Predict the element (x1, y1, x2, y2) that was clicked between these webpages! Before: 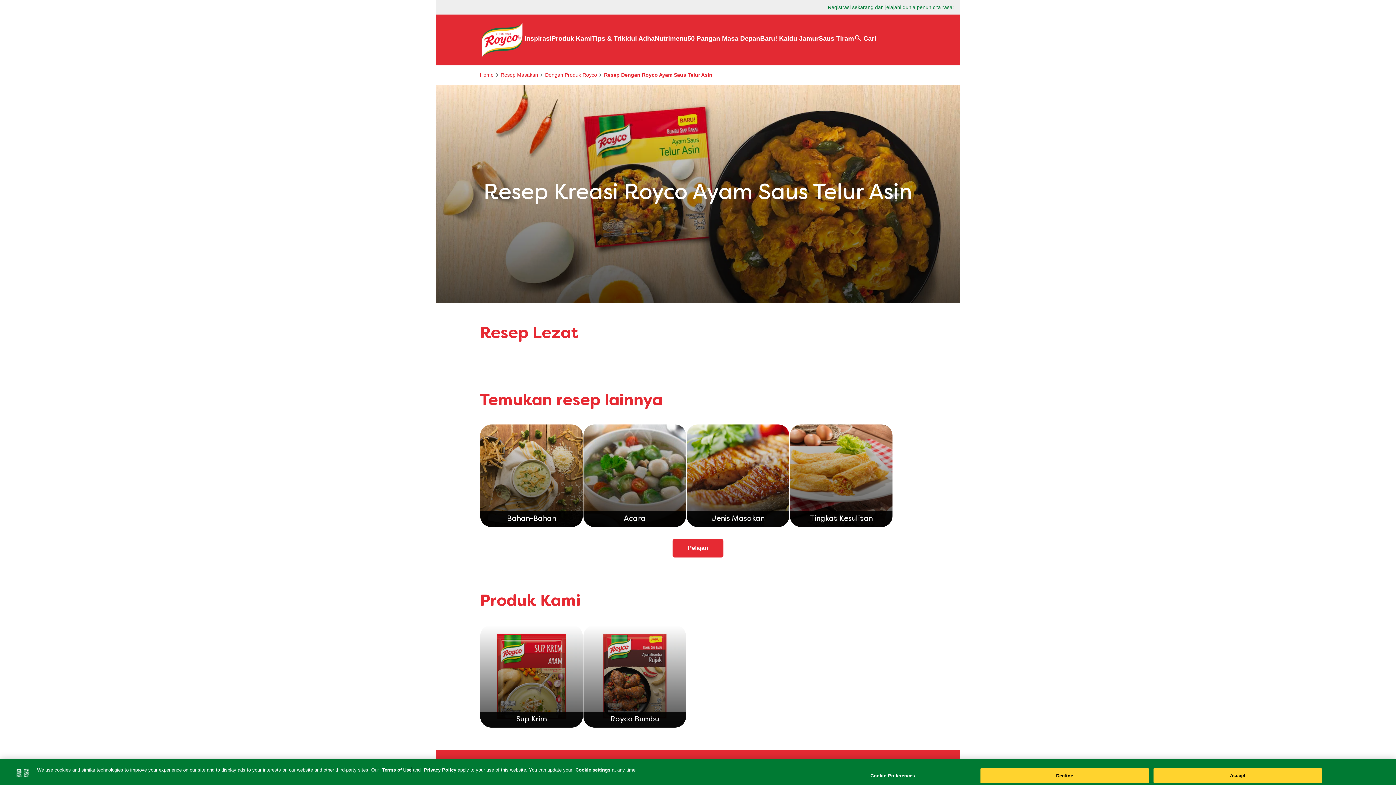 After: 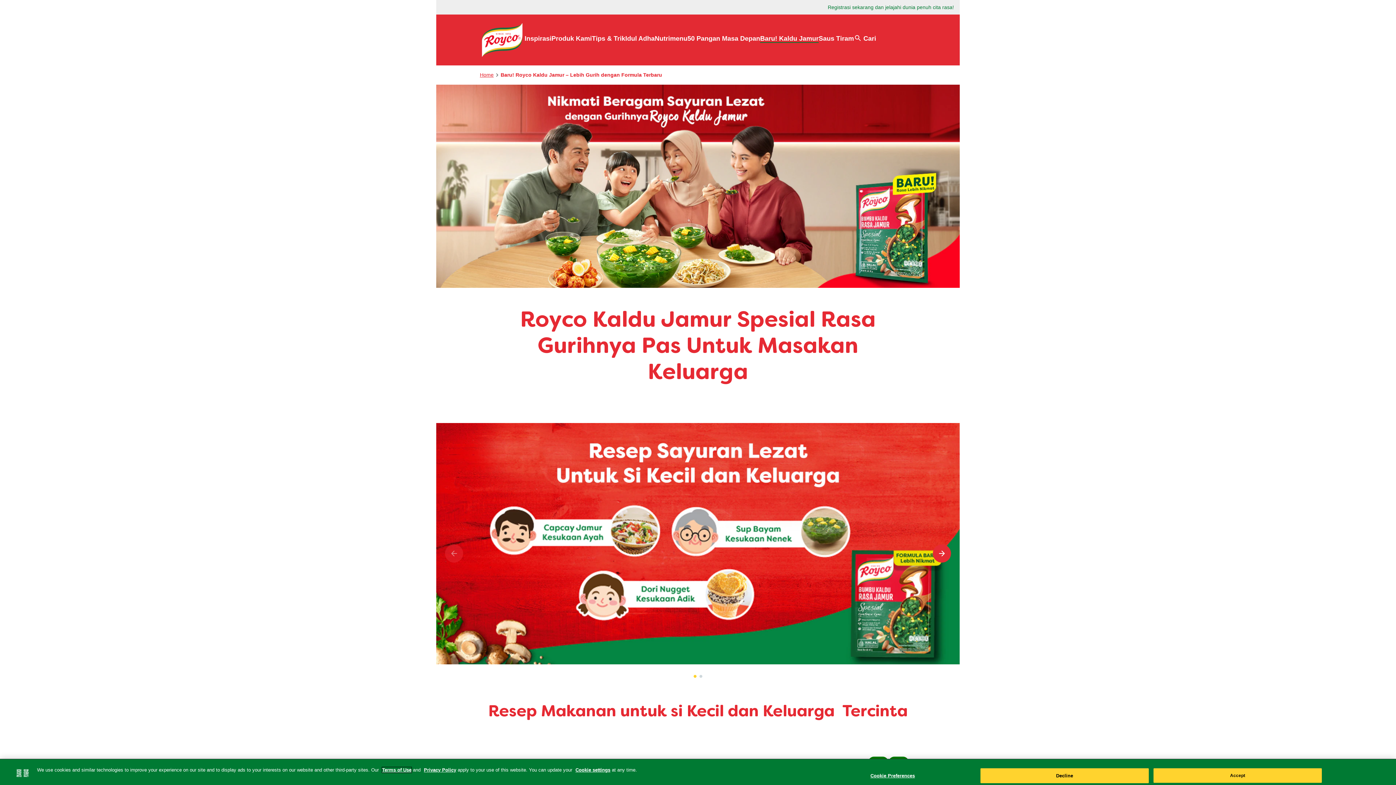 Action: label: Baru! Kaldu Jamur bbox: (760, 34, 818, 42)